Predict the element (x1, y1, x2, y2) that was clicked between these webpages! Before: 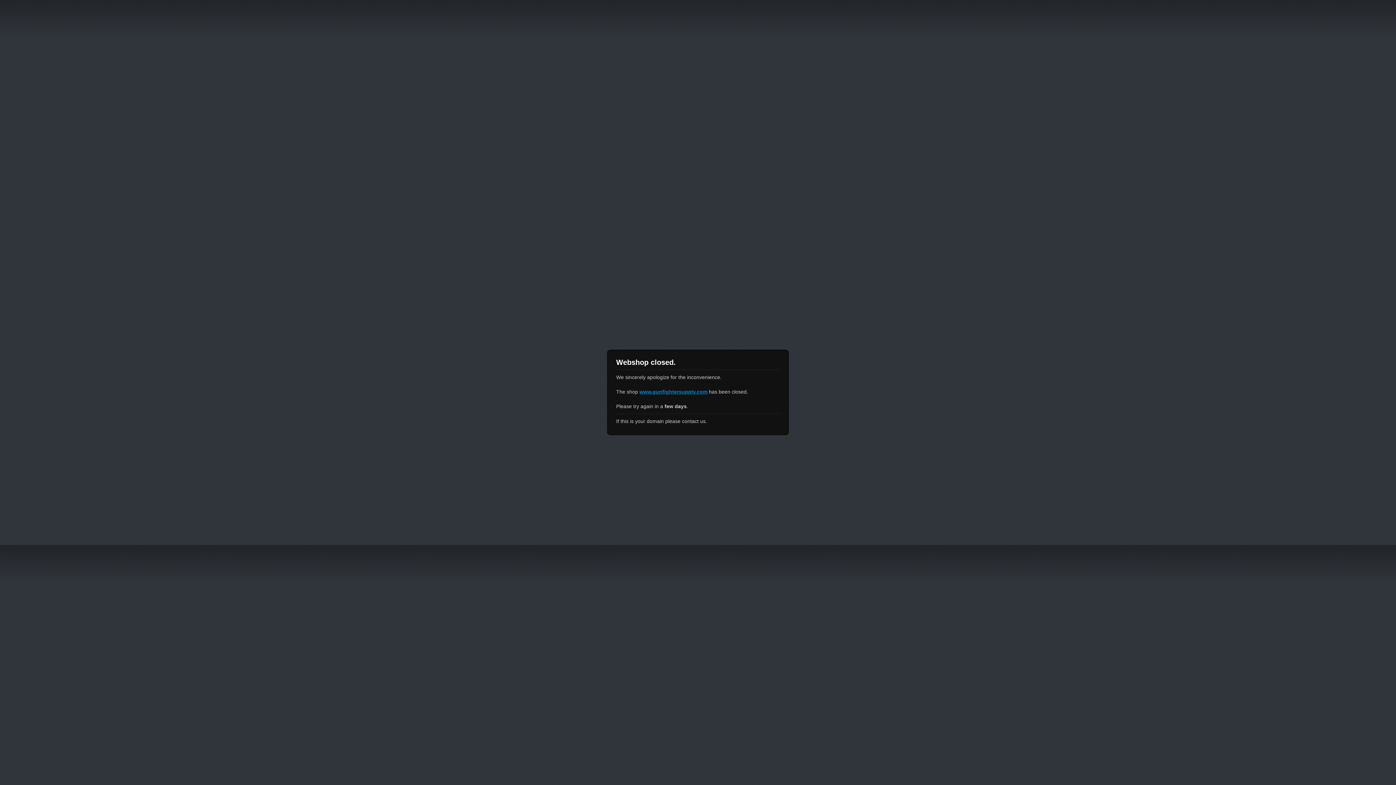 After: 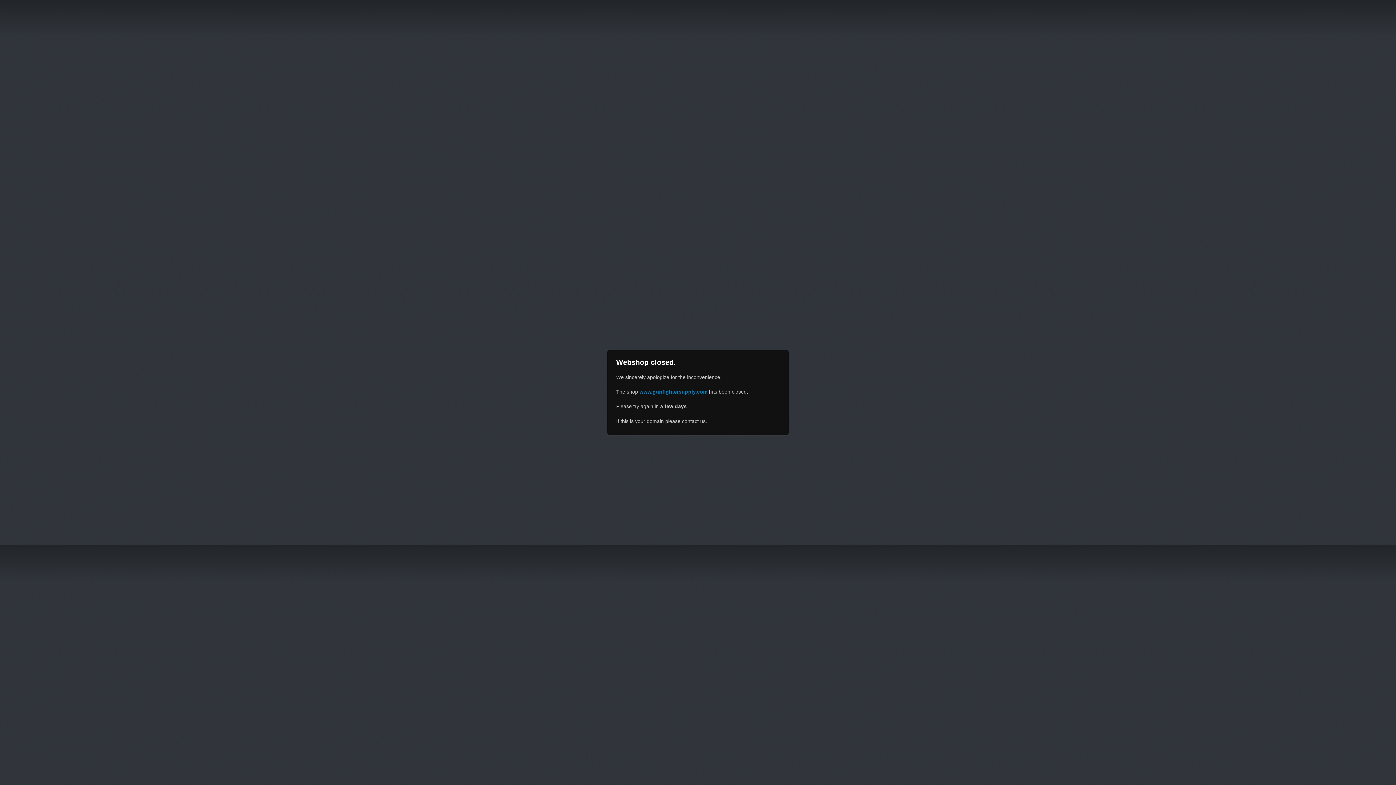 Action: bbox: (639, 389, 707, 394) label: www.gunfightersupply.com